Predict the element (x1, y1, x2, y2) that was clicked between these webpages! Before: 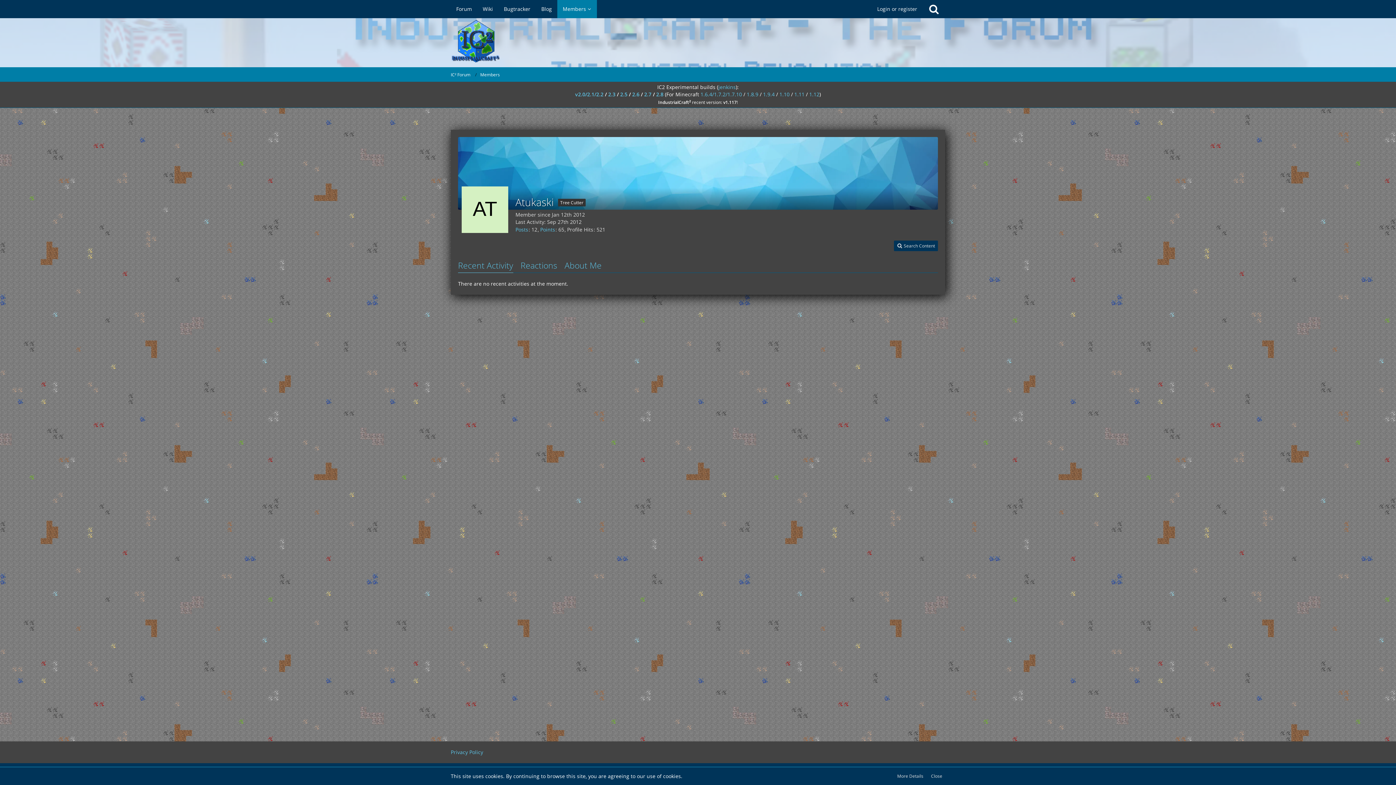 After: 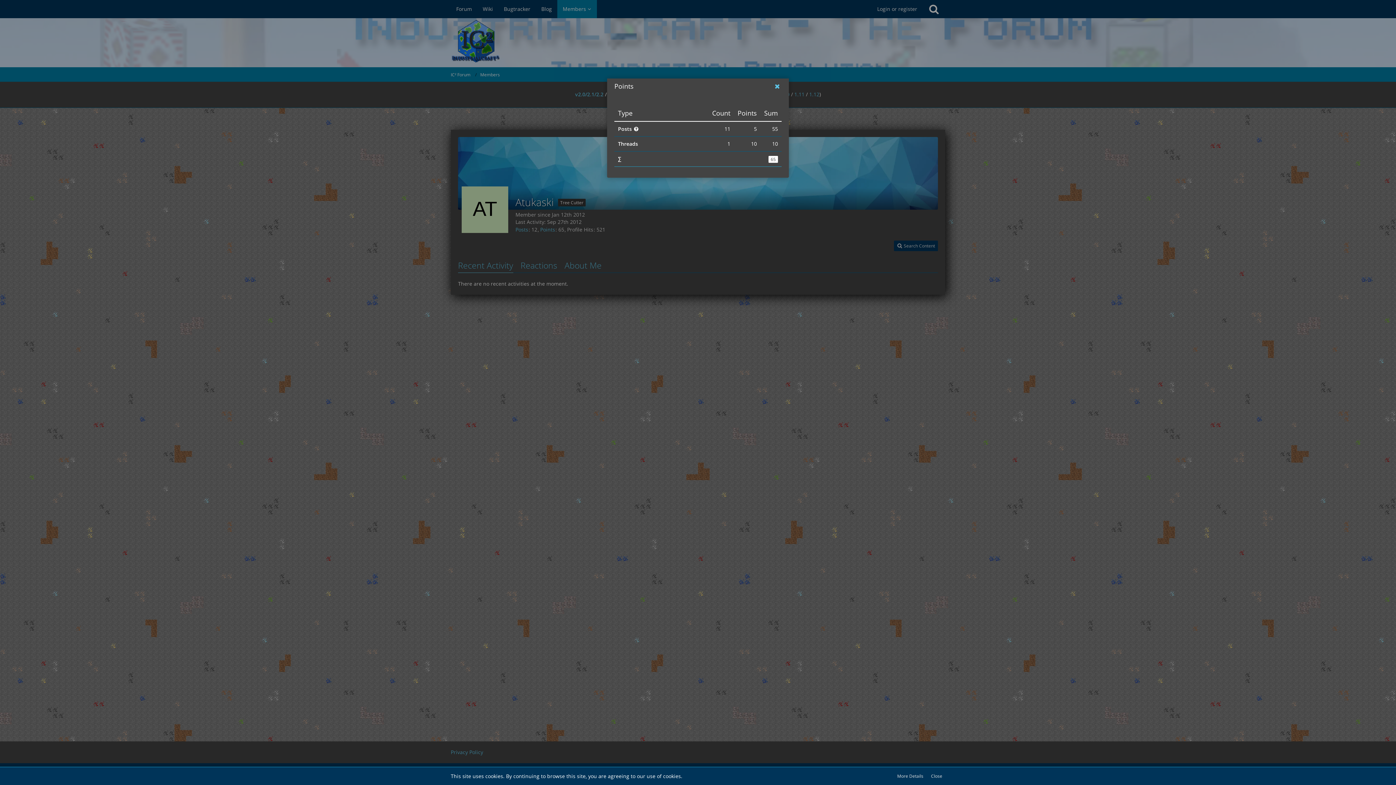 Action: bbox: (540, 226, 555, 233) label: Display Points of Atukaski